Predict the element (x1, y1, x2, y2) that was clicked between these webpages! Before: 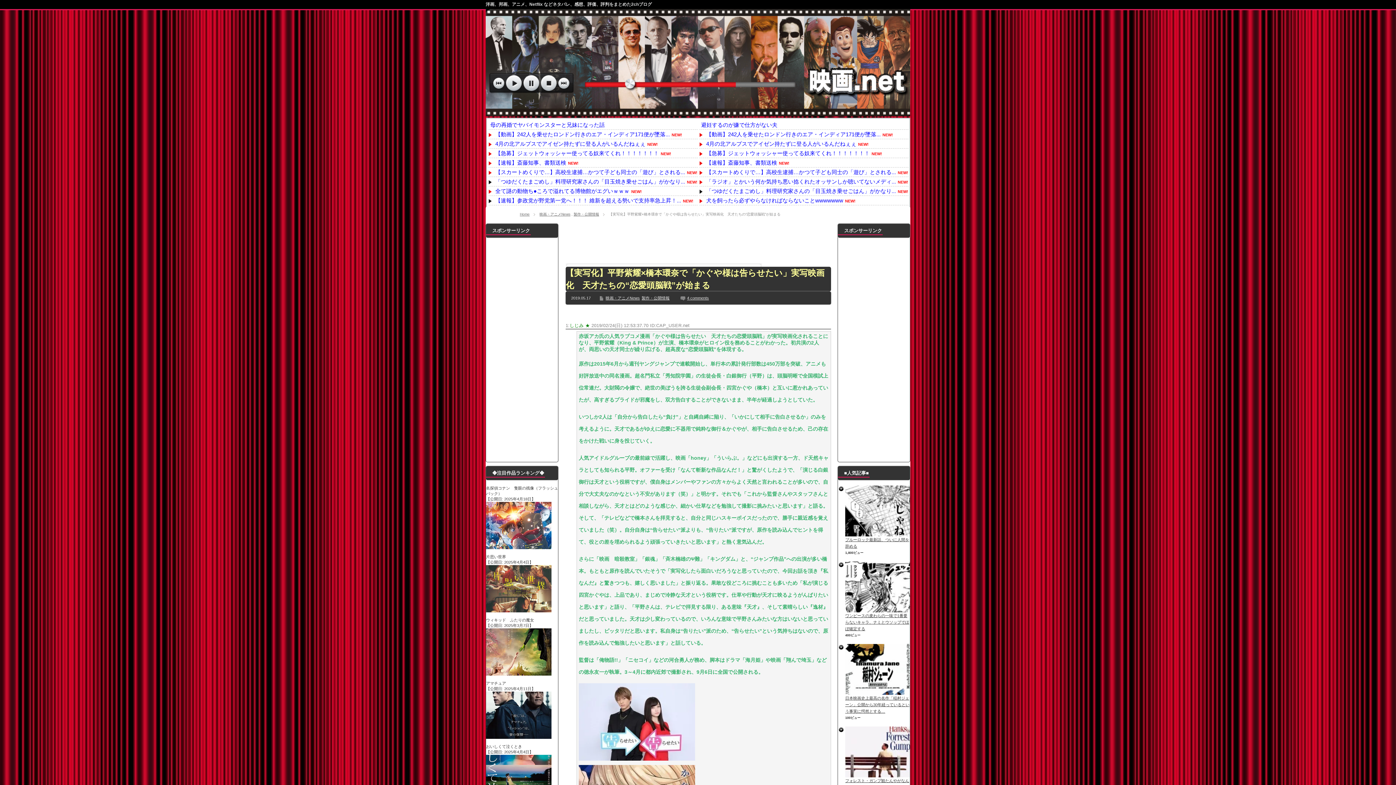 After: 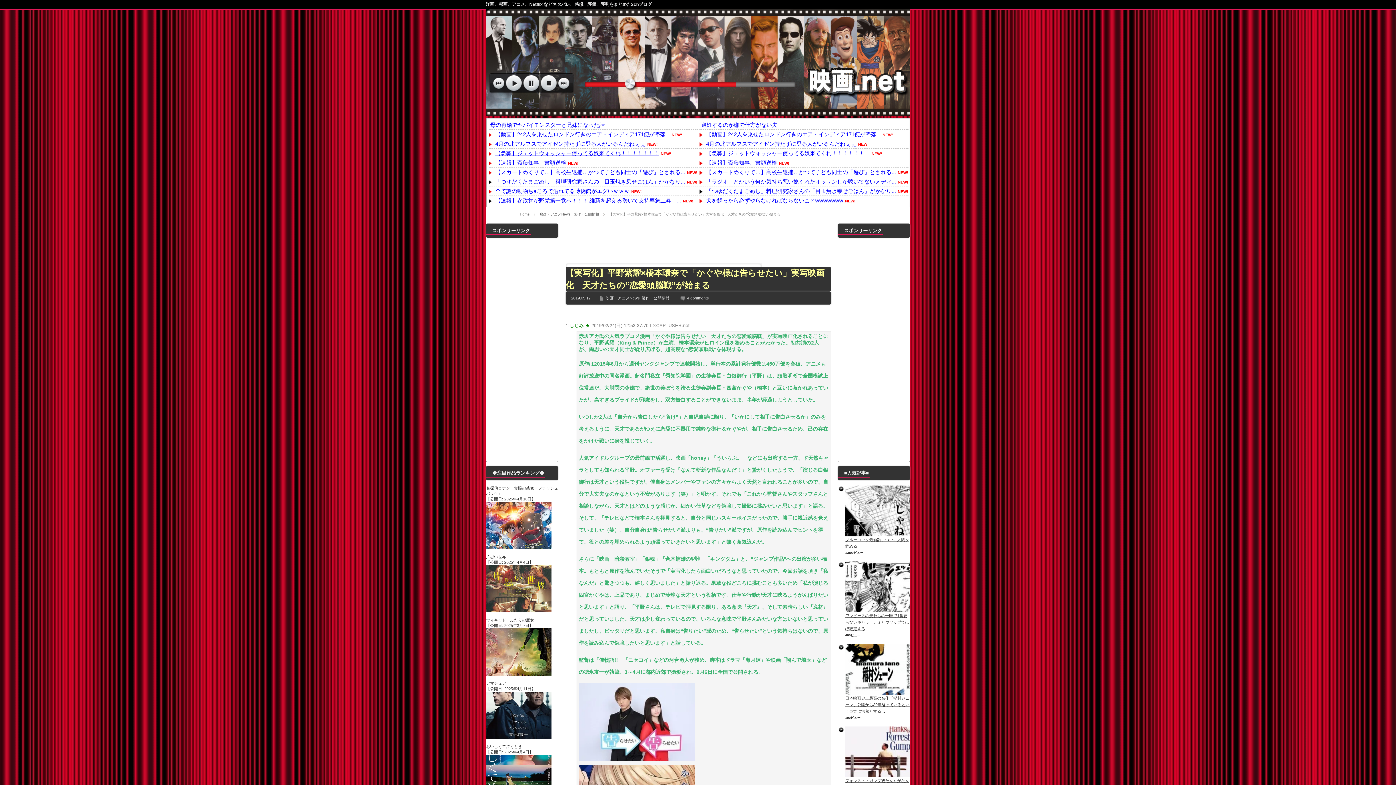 Action: label: 【急募】ジェットウォッシャー使ってる奴来てくれ！！！！！！！ bbox: (493, 150, 659, 156)